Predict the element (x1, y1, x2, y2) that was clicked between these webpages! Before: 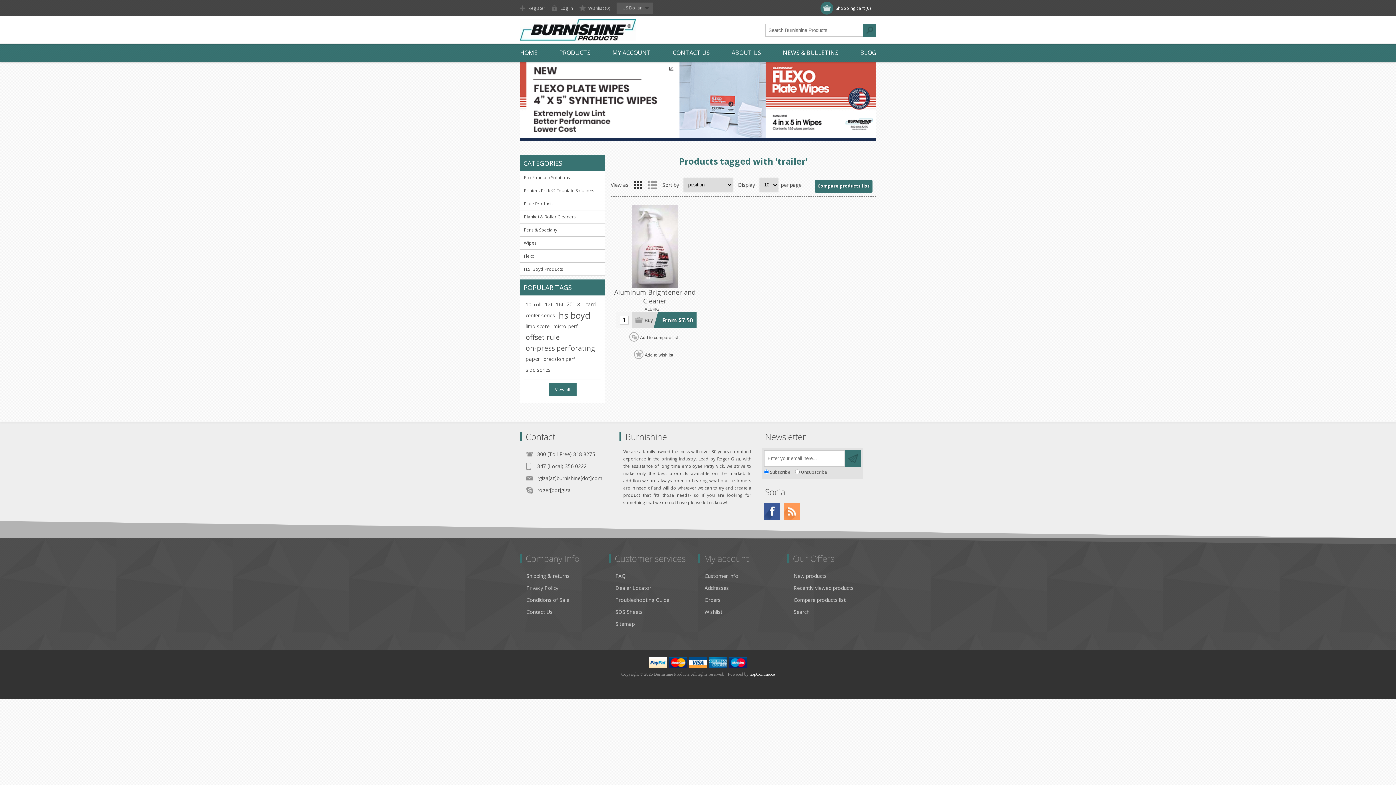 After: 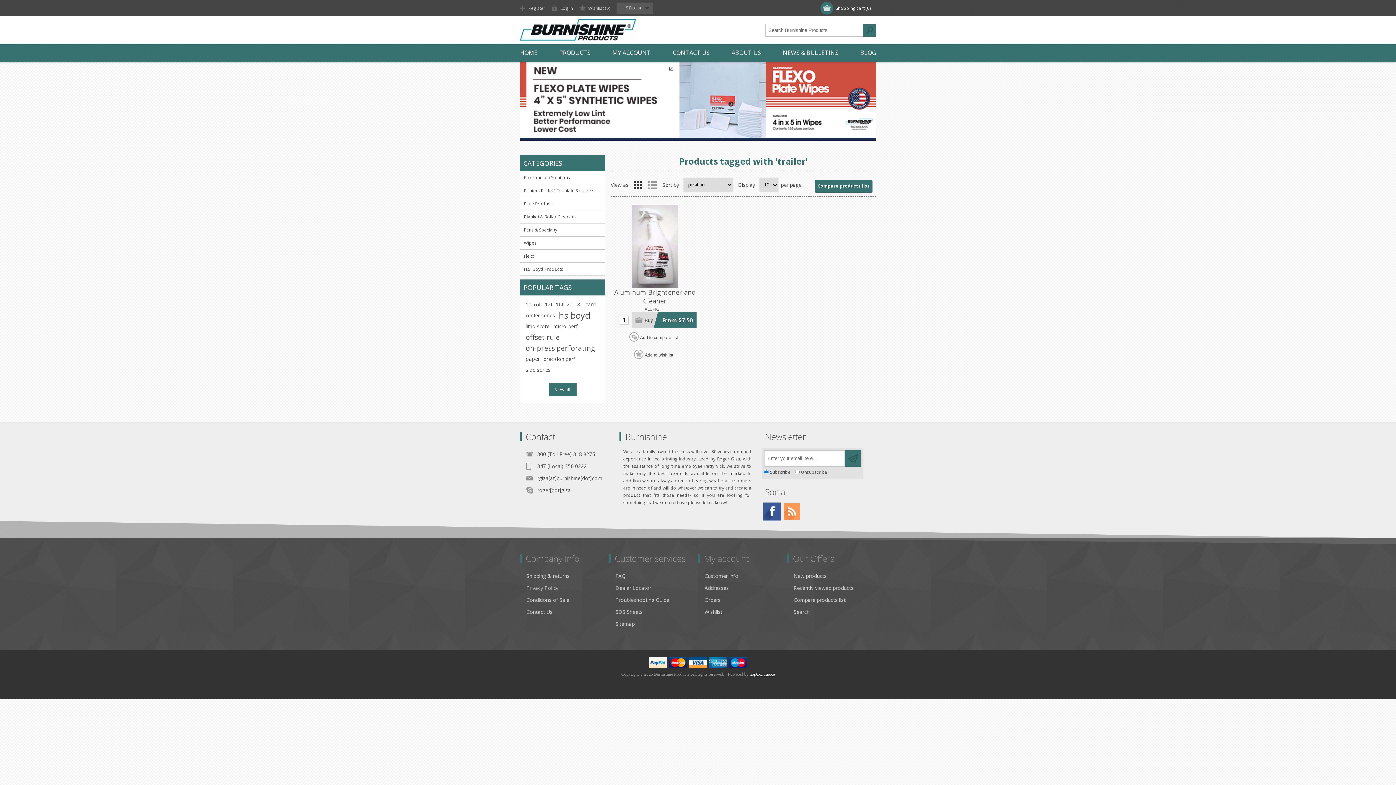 Action: label: Facebook bbox: (764, 503, 780, 520)